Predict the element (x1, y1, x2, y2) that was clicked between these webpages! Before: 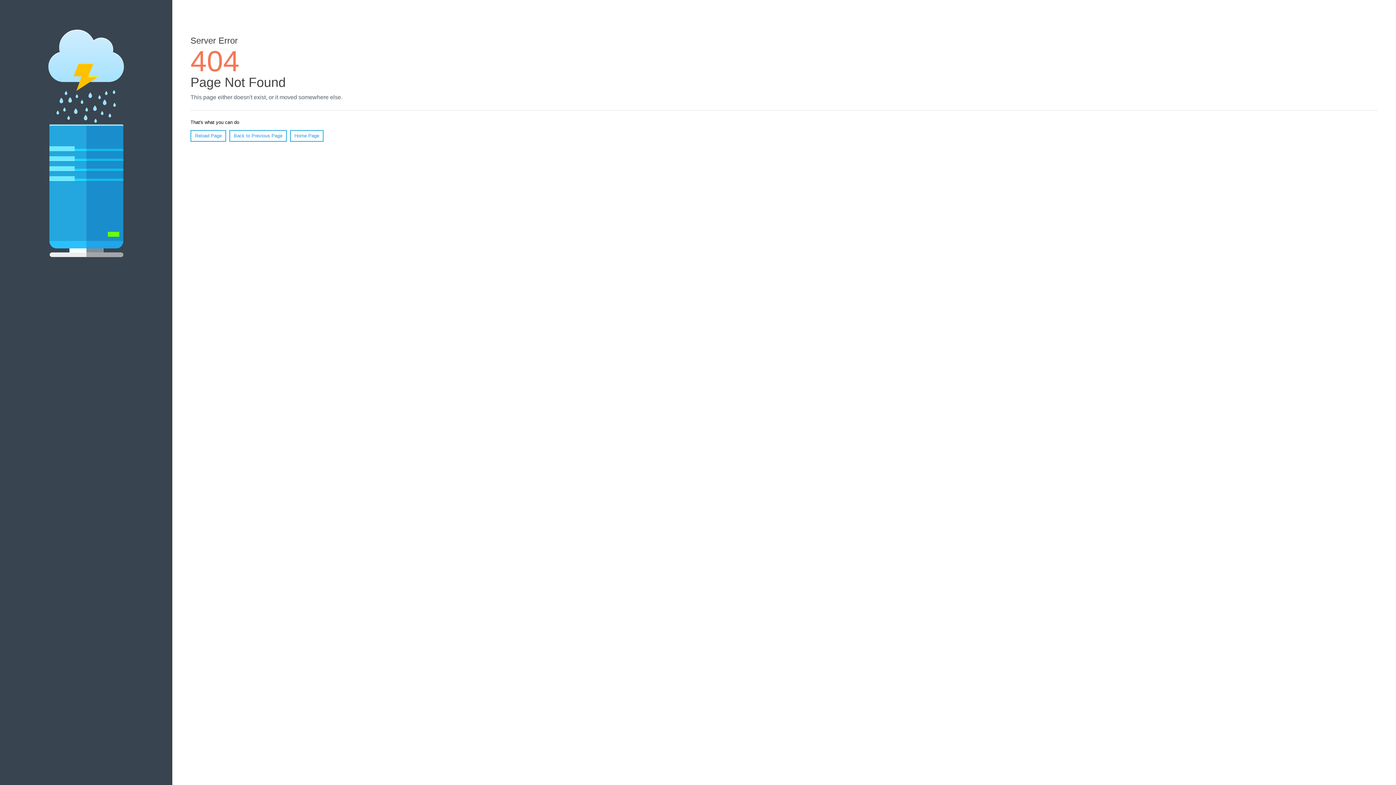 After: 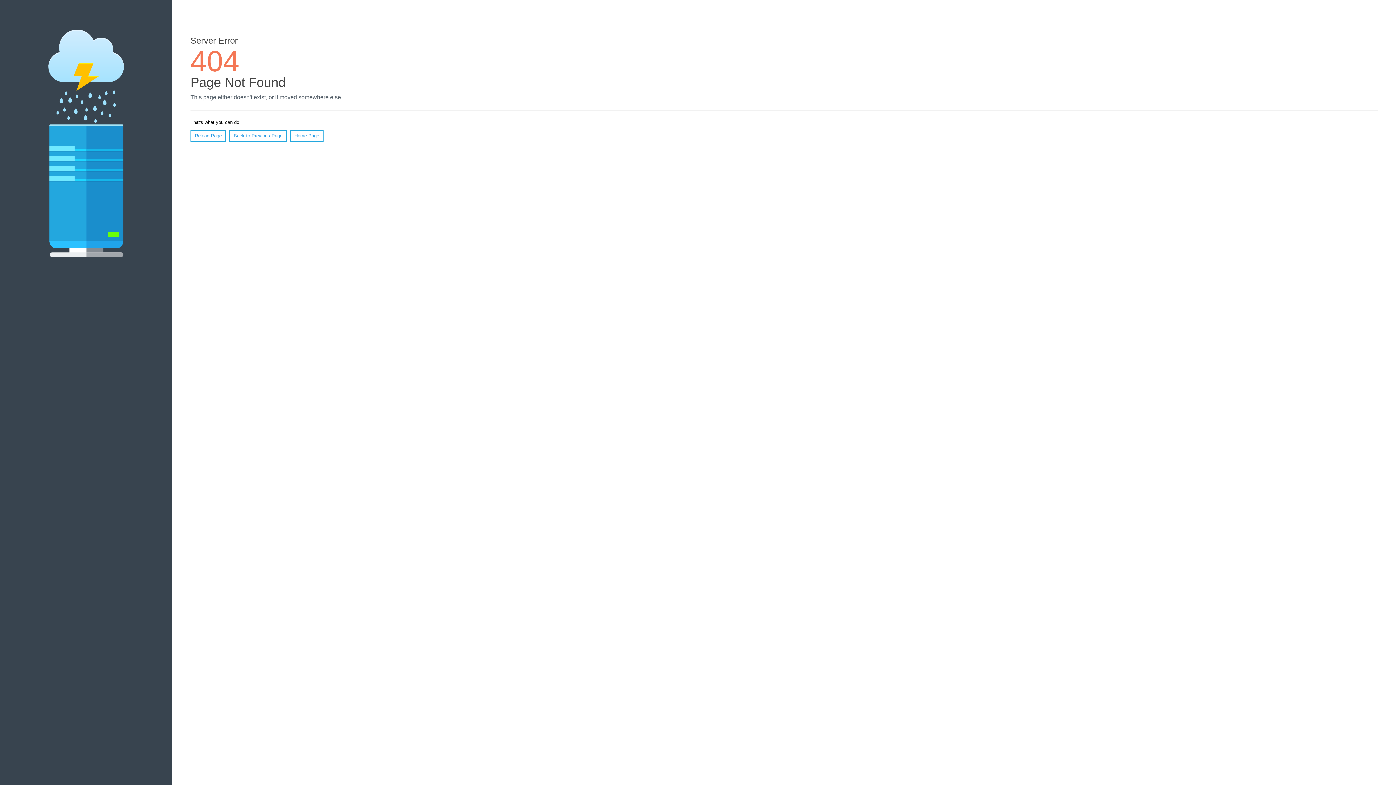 Action: bbox: (190, 130, 226, 141) label: Reload Page